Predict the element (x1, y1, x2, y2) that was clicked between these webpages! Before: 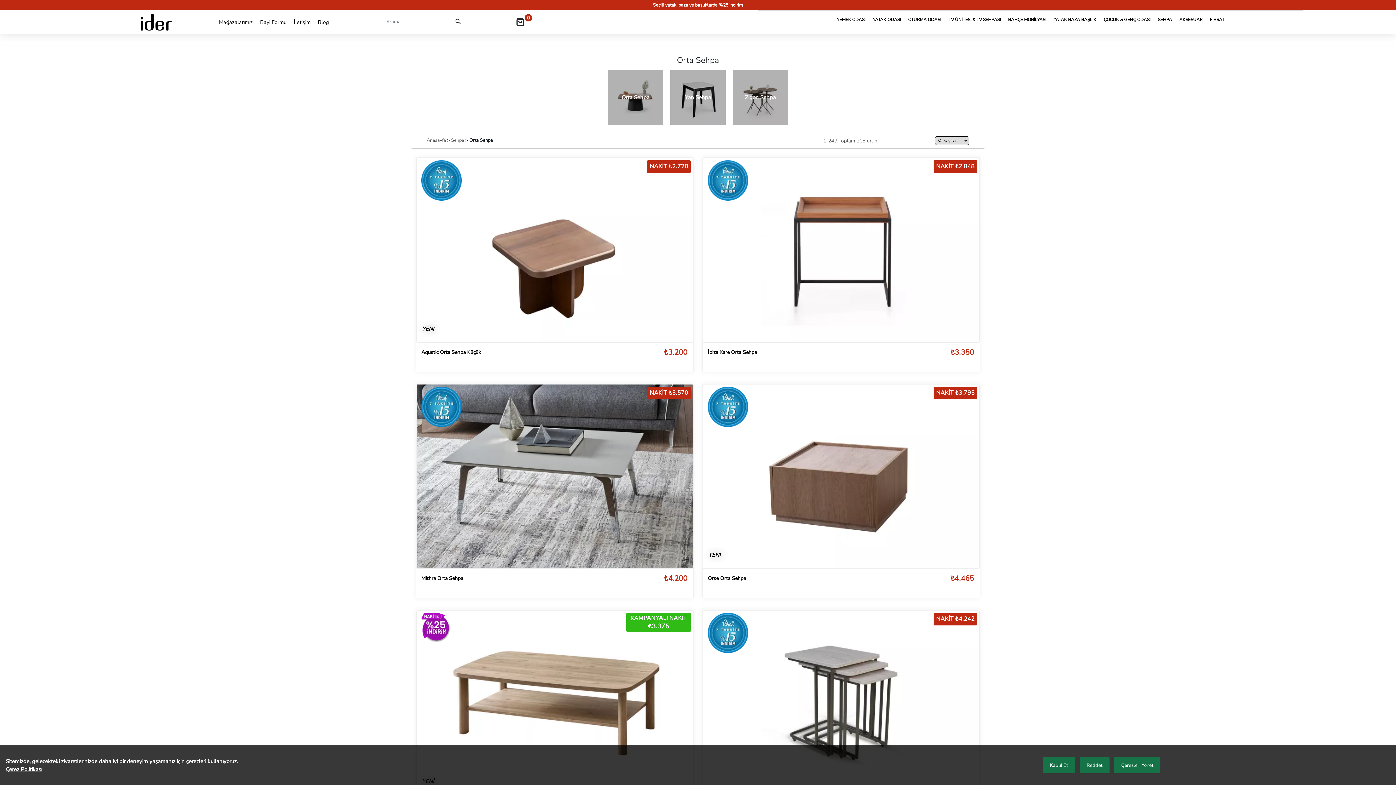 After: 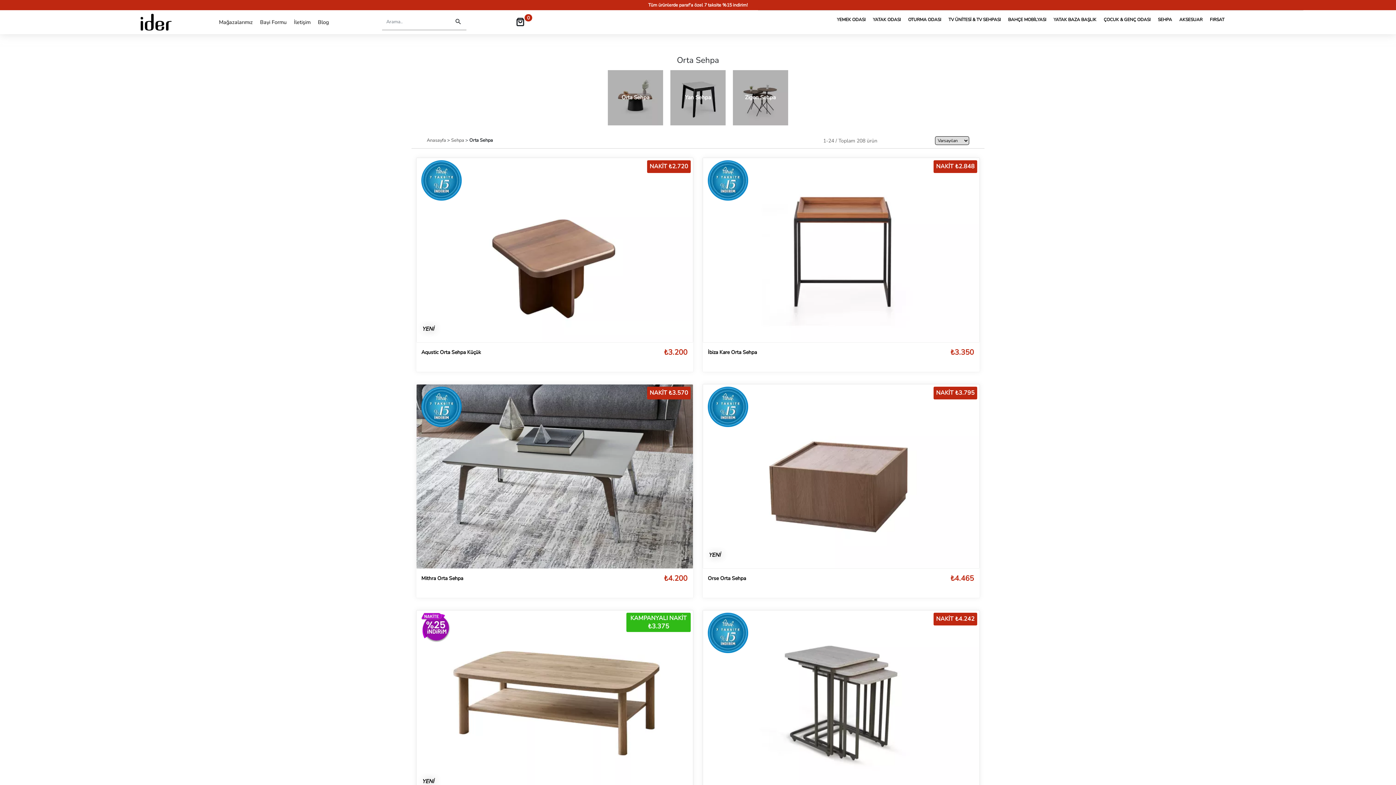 Action: bbox: (1080, 757, 1109, 773) label: Reddet